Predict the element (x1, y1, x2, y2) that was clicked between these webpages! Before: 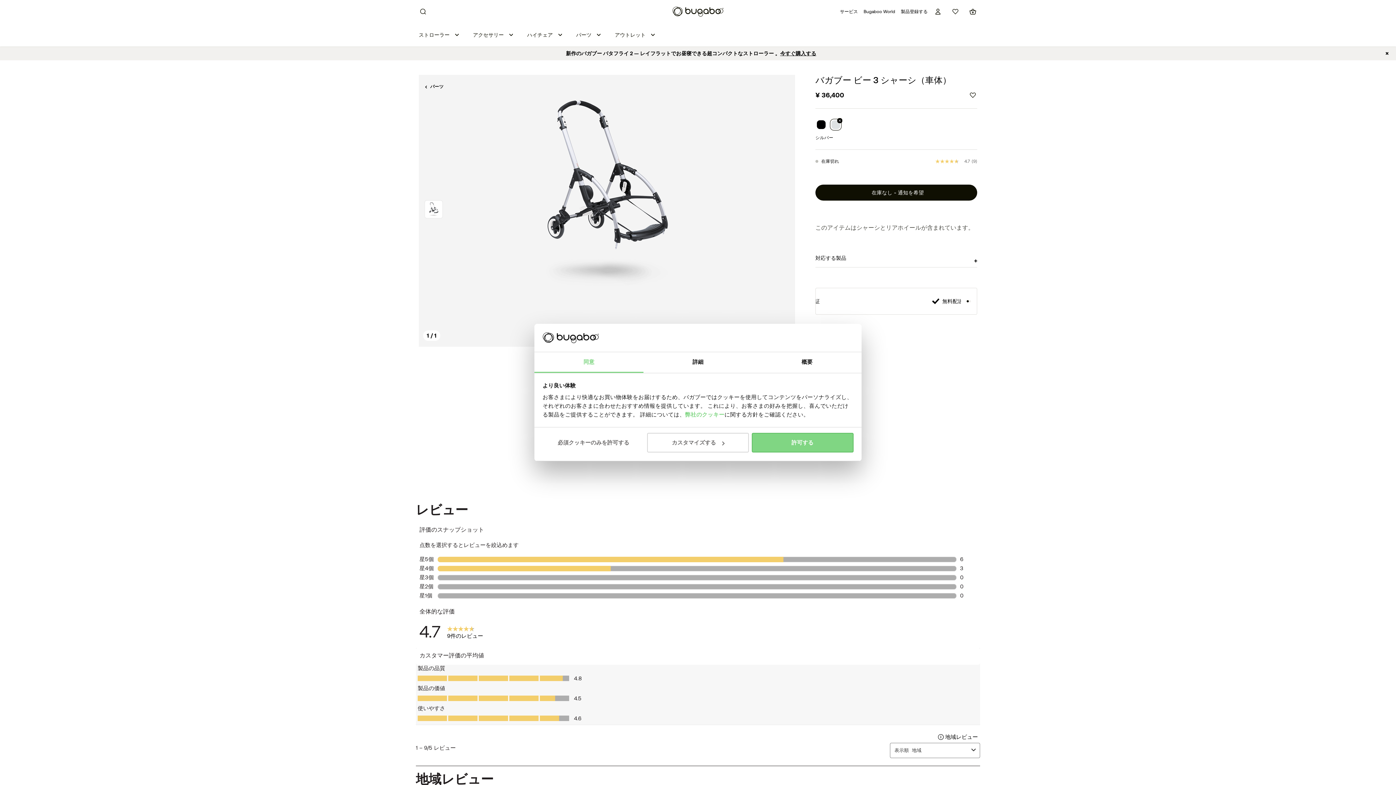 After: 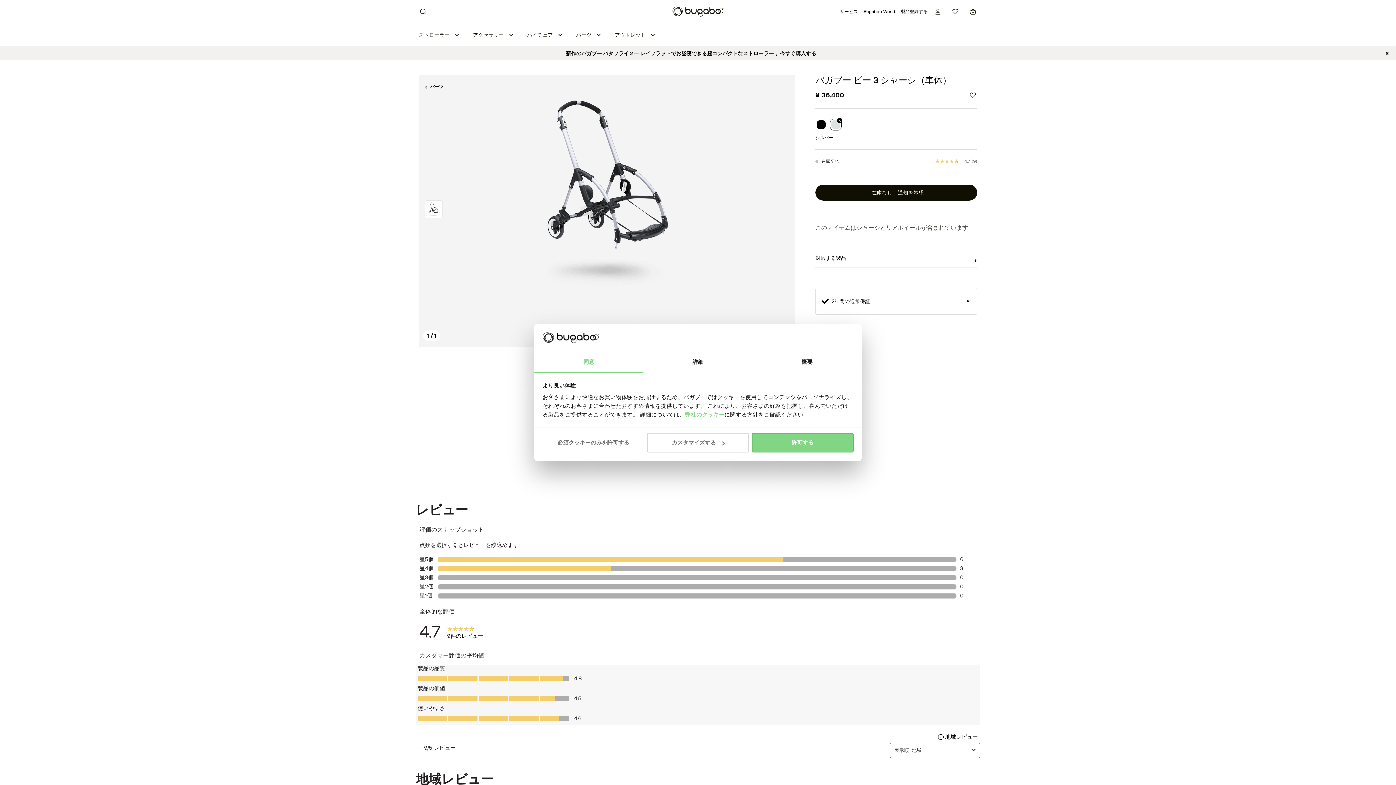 Action: label: 同意 bbox: (534, 352, 643, 373)